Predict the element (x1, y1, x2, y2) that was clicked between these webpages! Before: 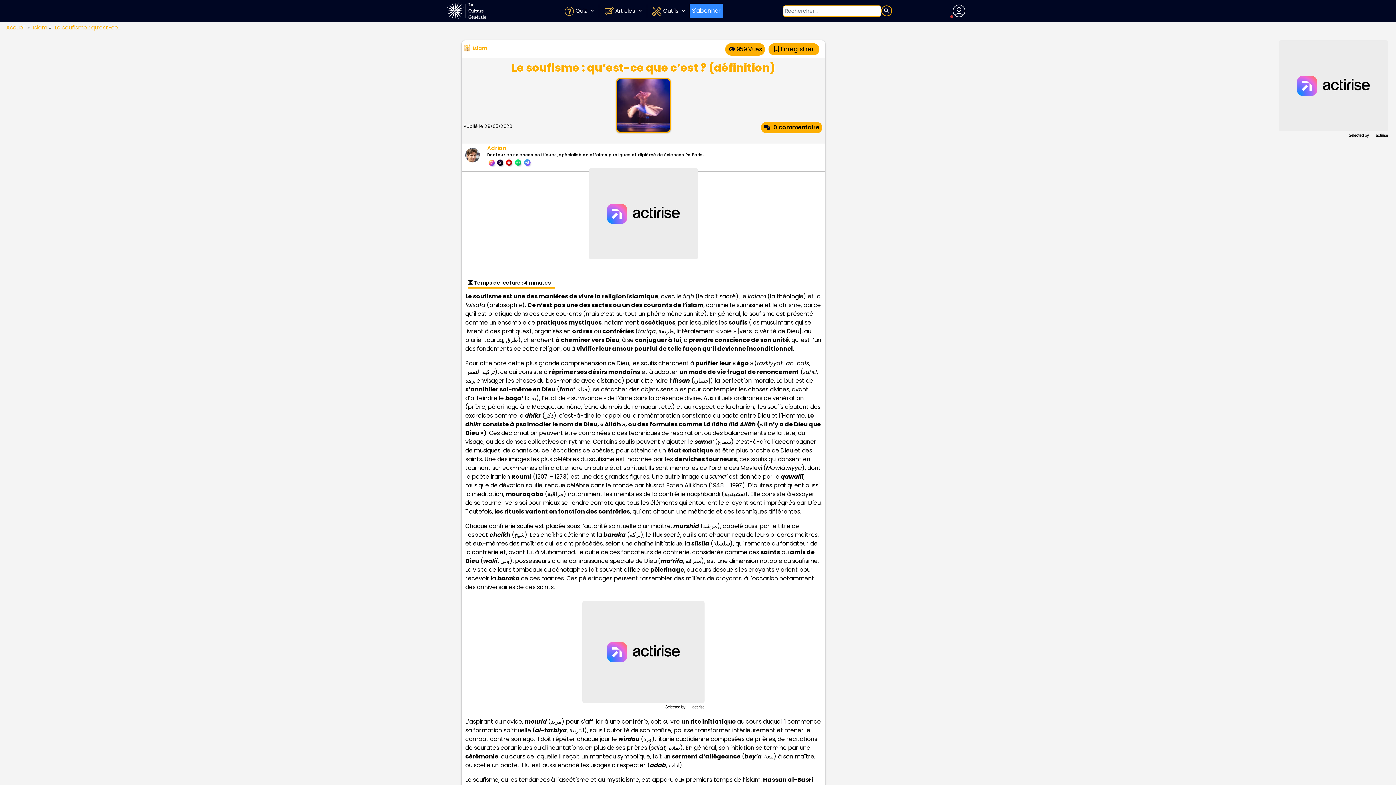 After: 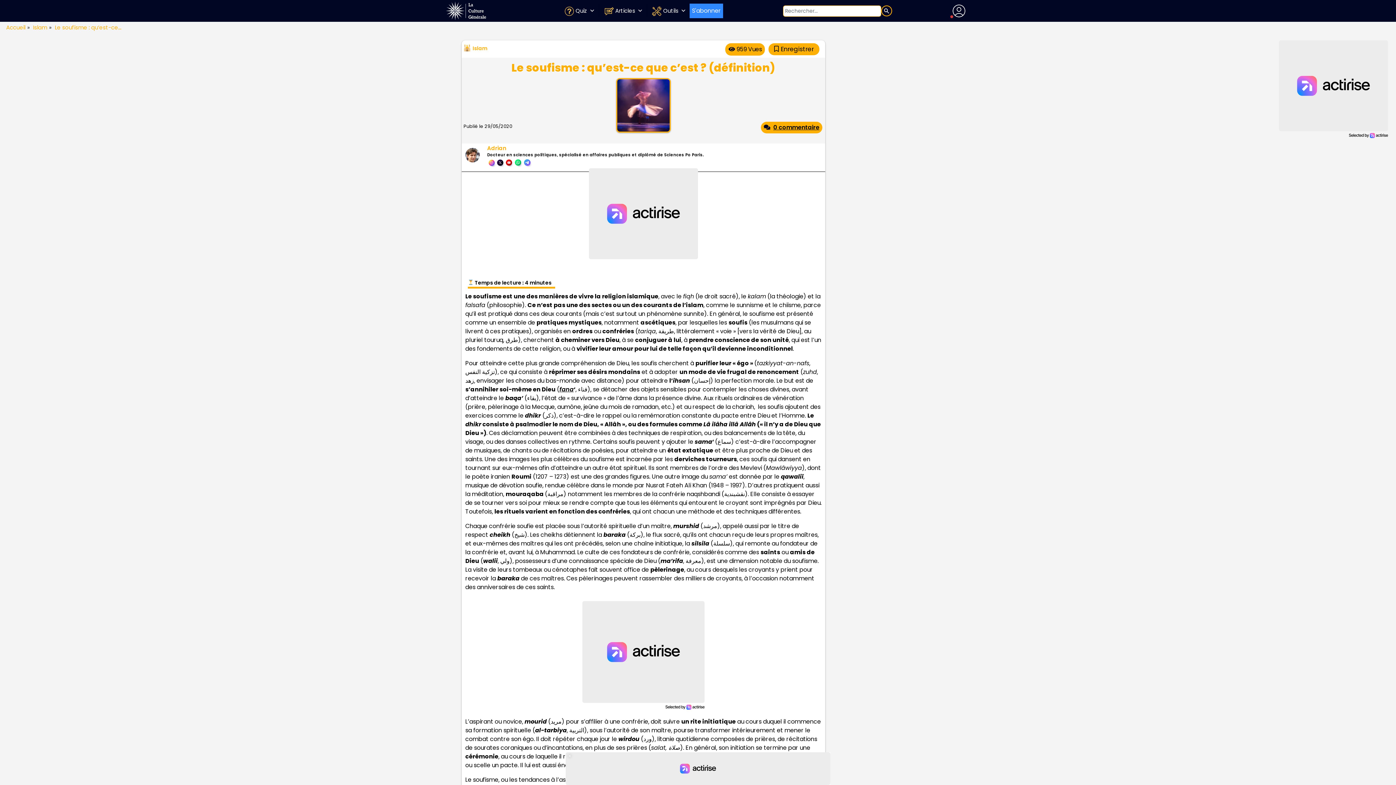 Action: bbox: (513, 159, 522, 165)